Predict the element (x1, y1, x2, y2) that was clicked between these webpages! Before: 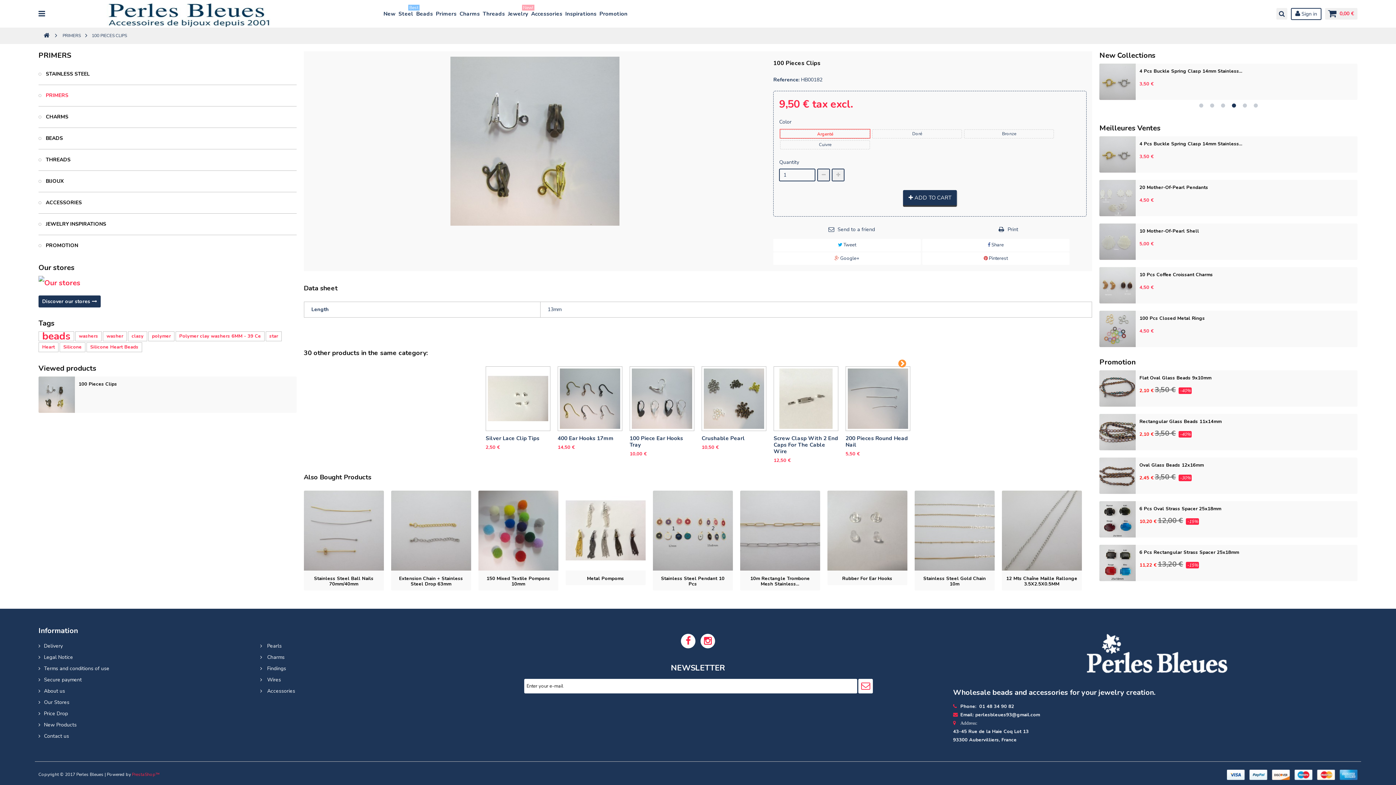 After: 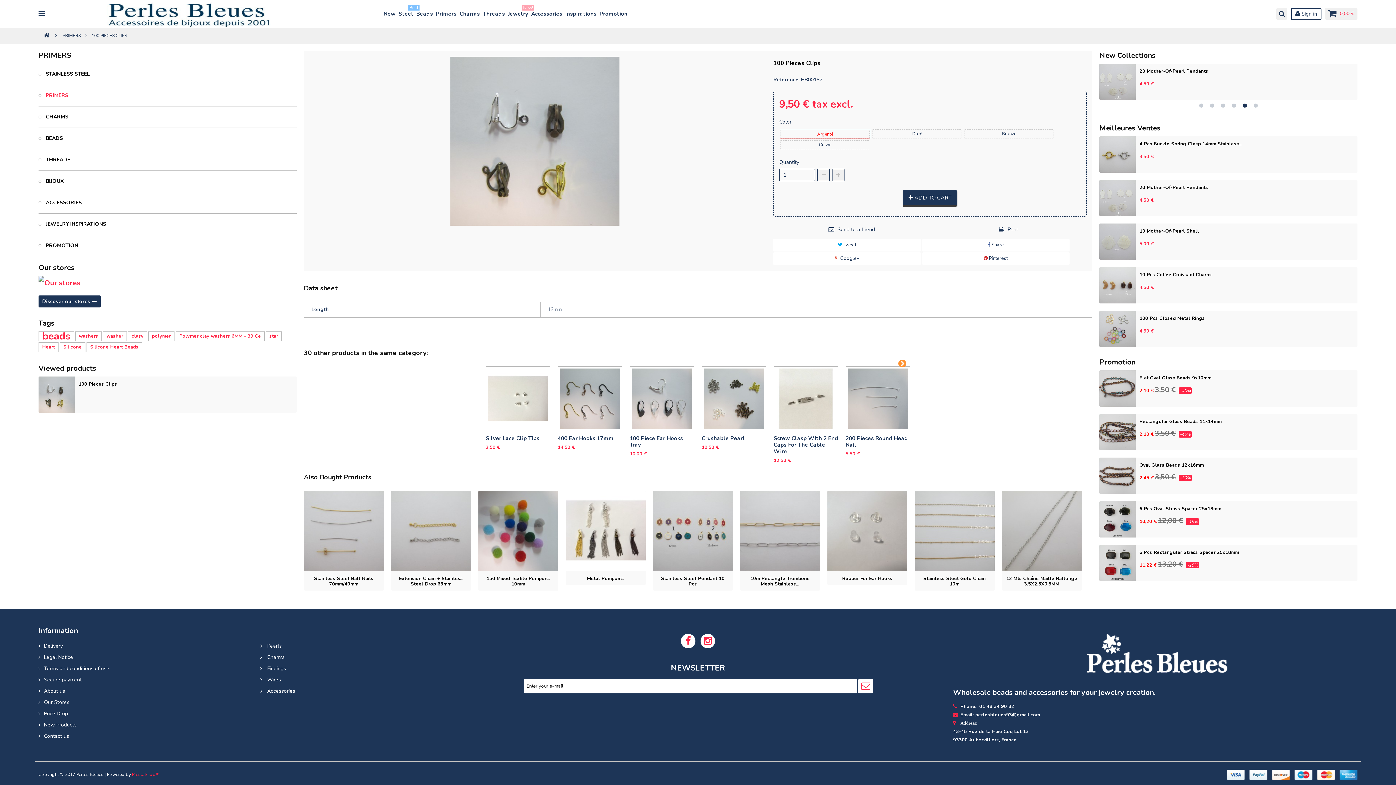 Action: bbox: (38, 376, 74, 413)